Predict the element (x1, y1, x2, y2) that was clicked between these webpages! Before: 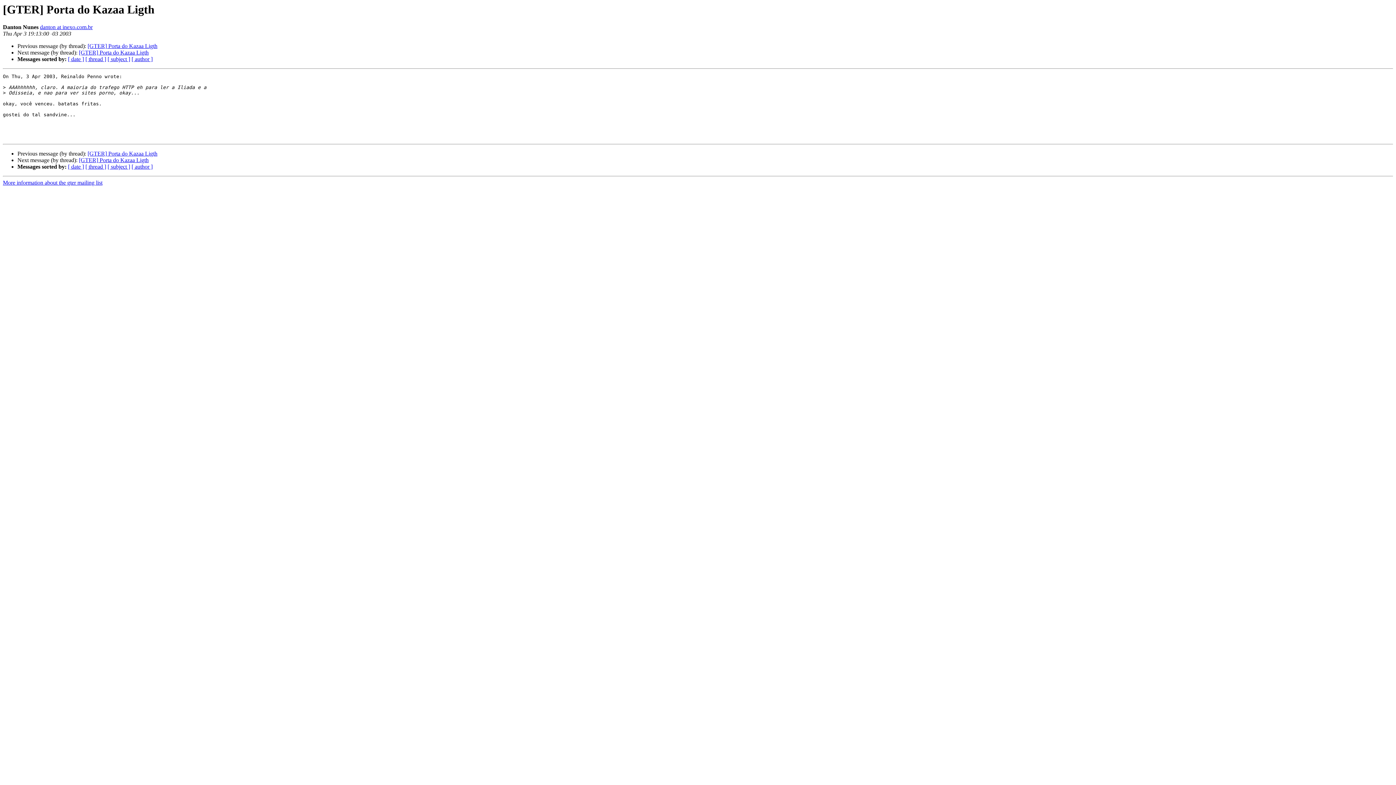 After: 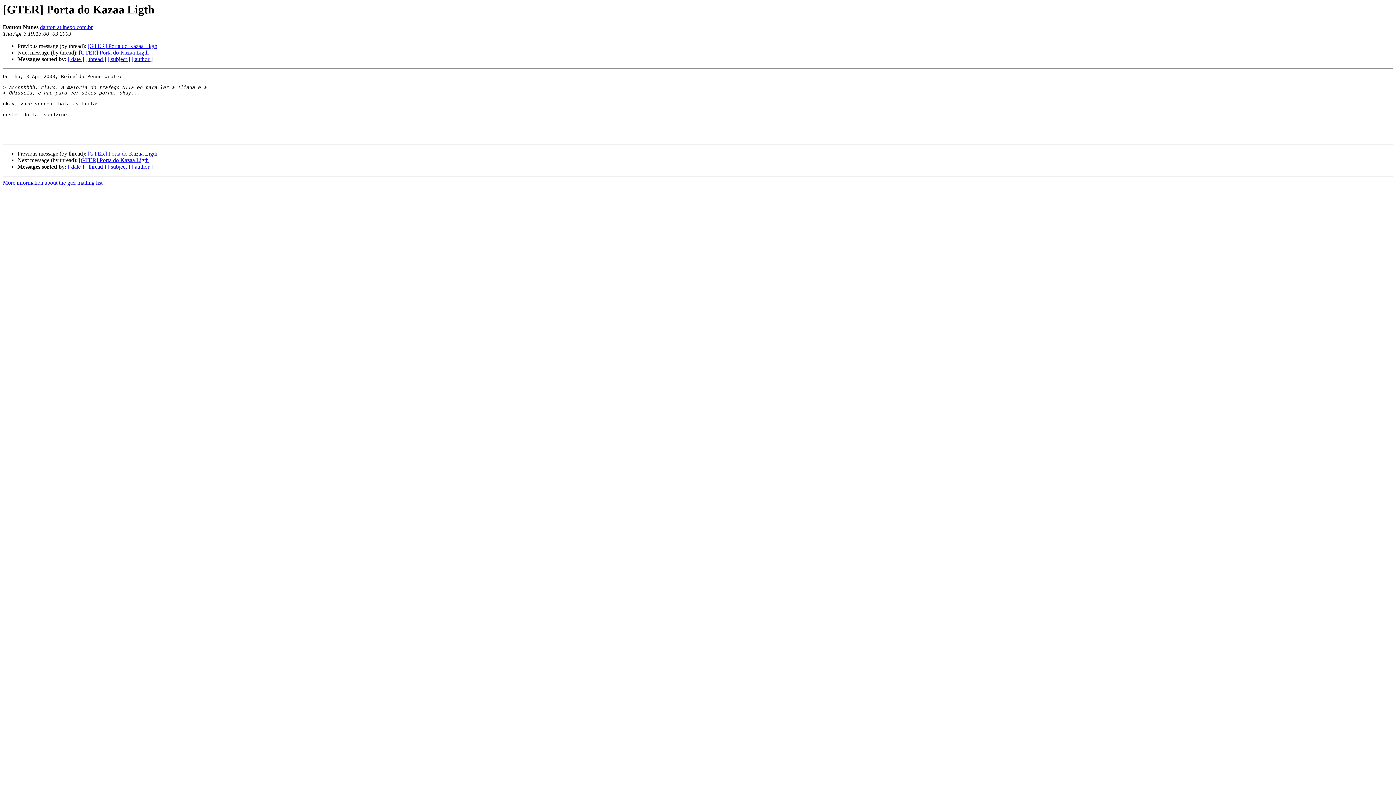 Action: label: danton at inexo.com.br bbox: (40, 24, 92, 30)